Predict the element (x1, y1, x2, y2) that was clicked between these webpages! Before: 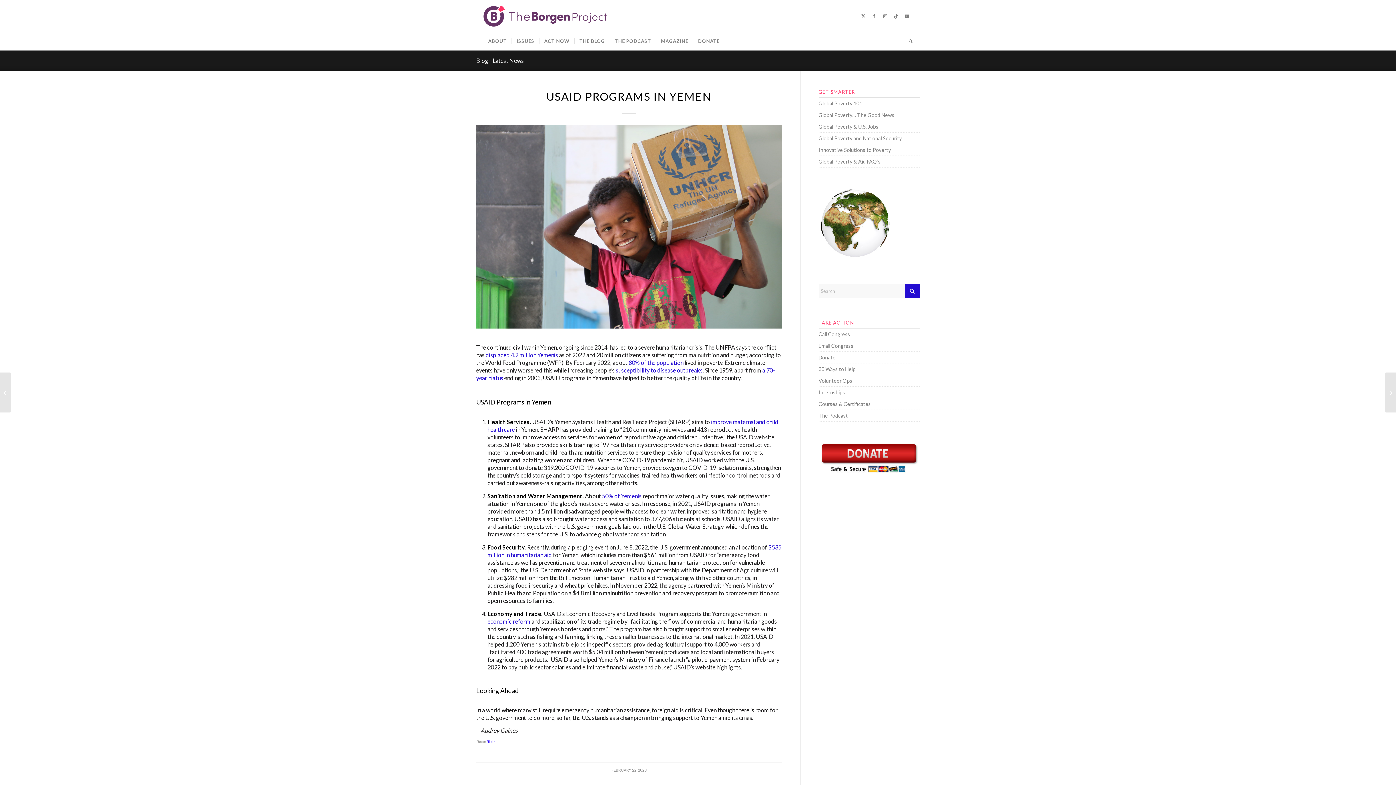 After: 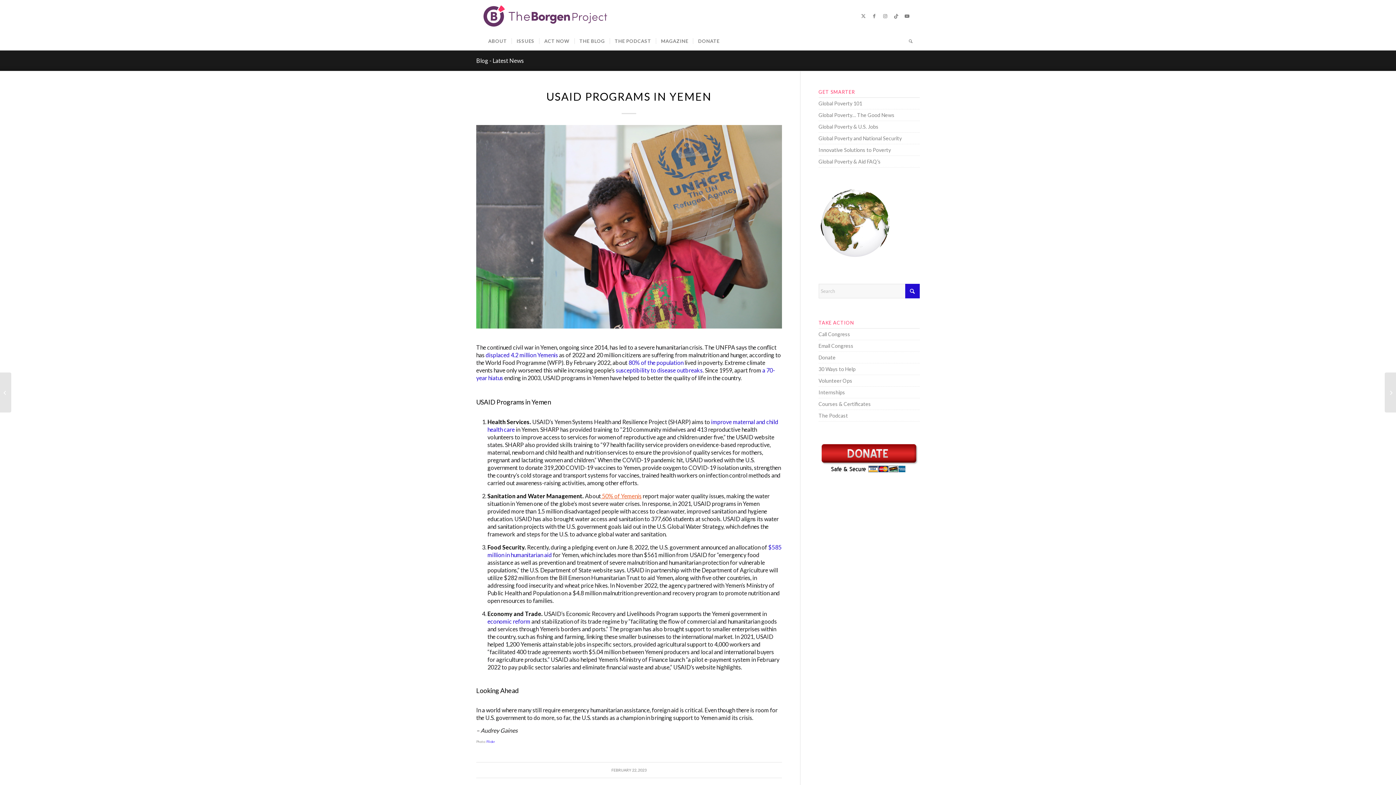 Action: bbox: (601, 492, 641, 499) label:  50% of Yemenis